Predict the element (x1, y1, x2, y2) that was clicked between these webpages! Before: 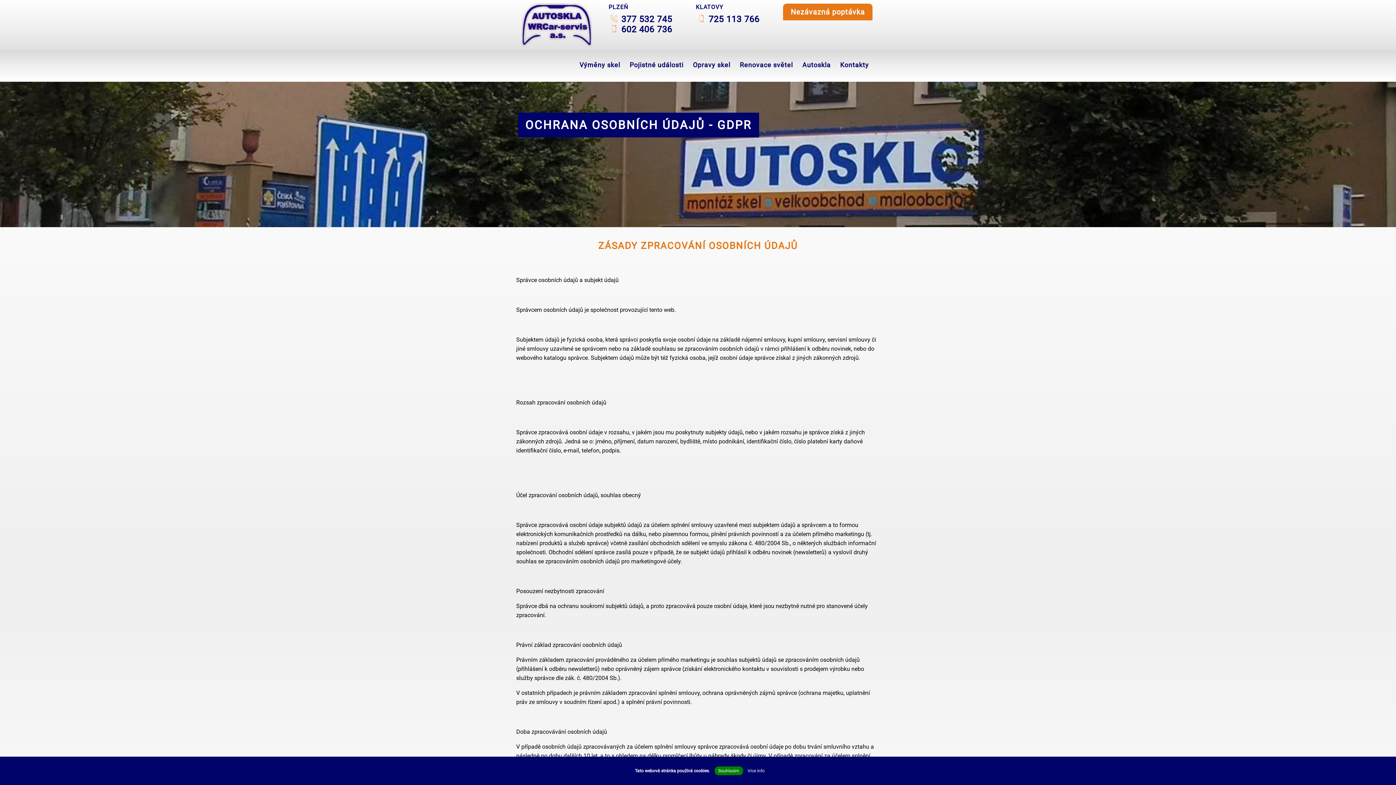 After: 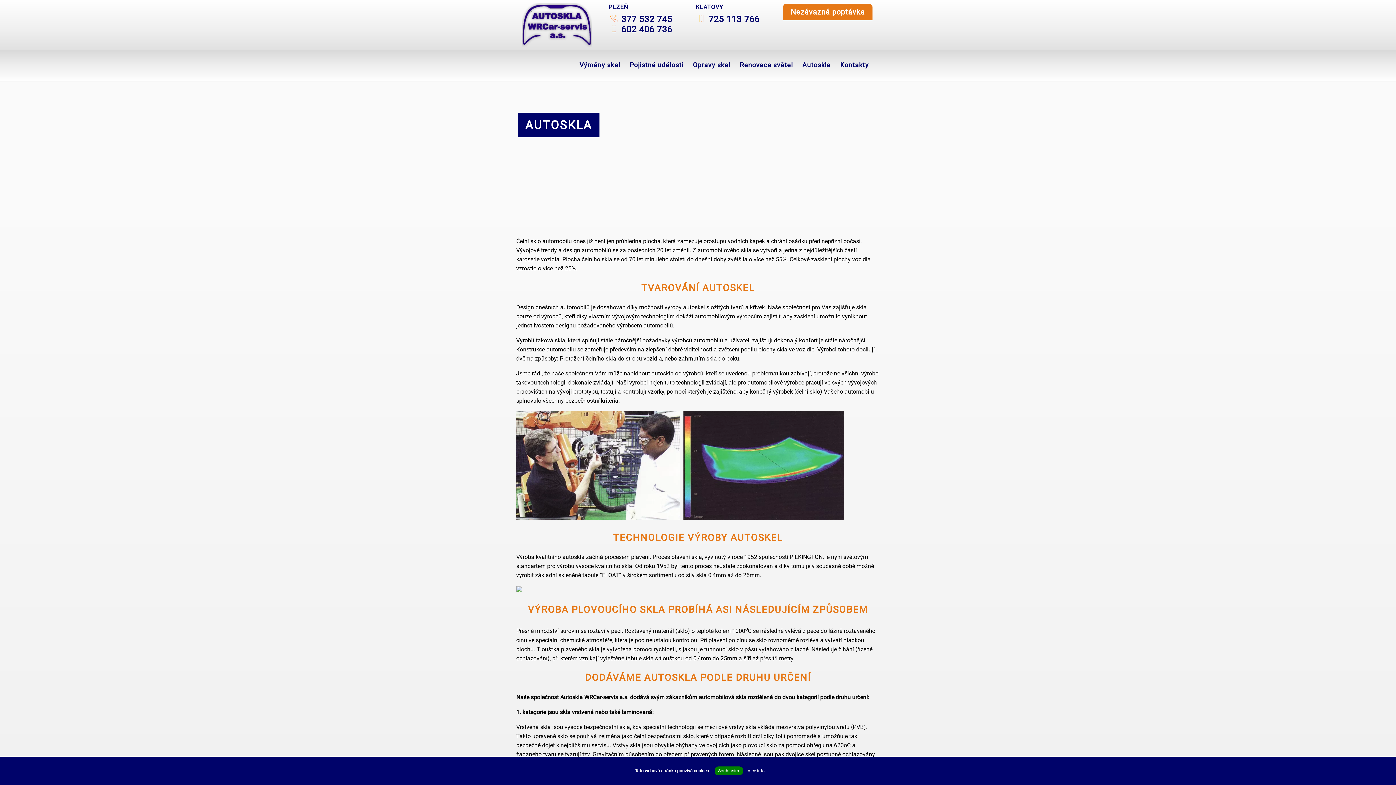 Action: label: Autoskla bbox: (800, 59, 832, 70)